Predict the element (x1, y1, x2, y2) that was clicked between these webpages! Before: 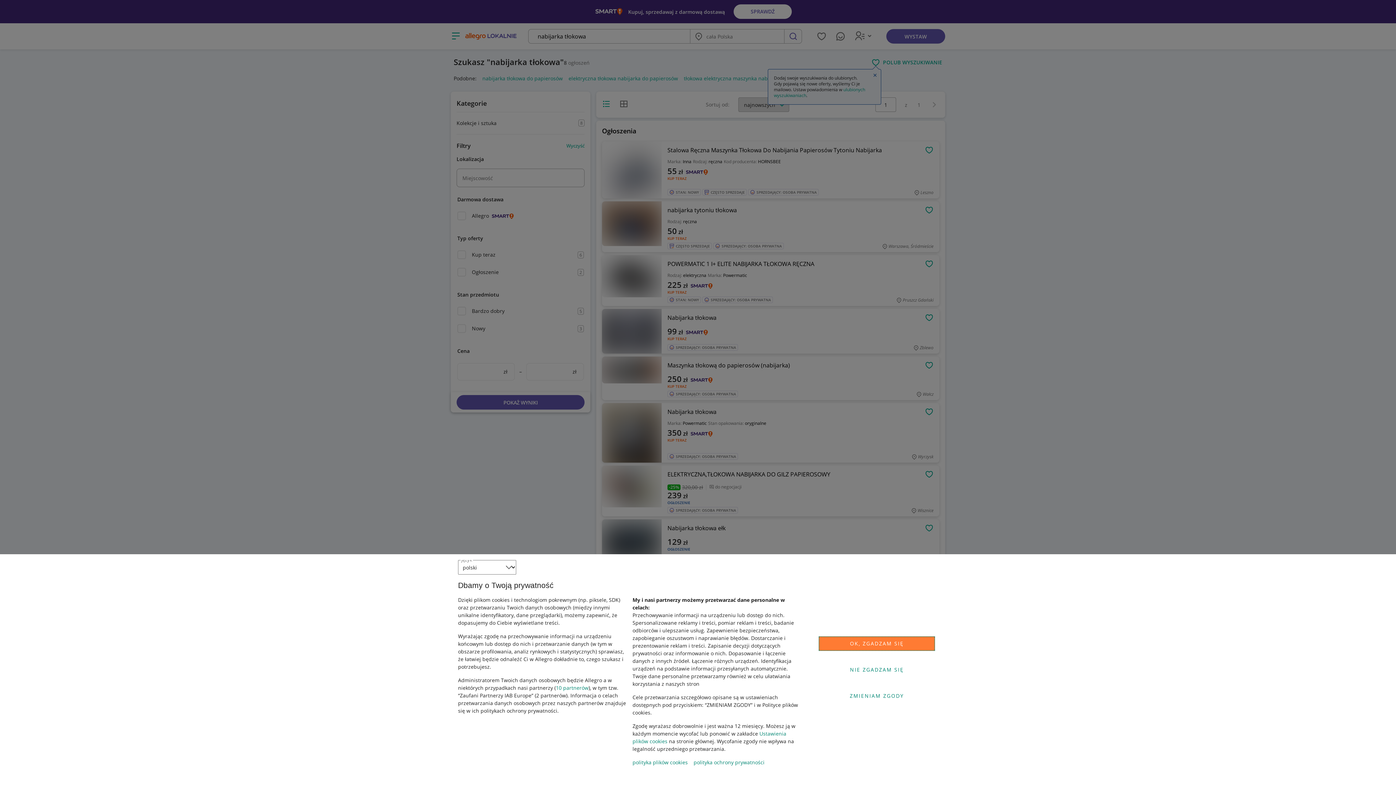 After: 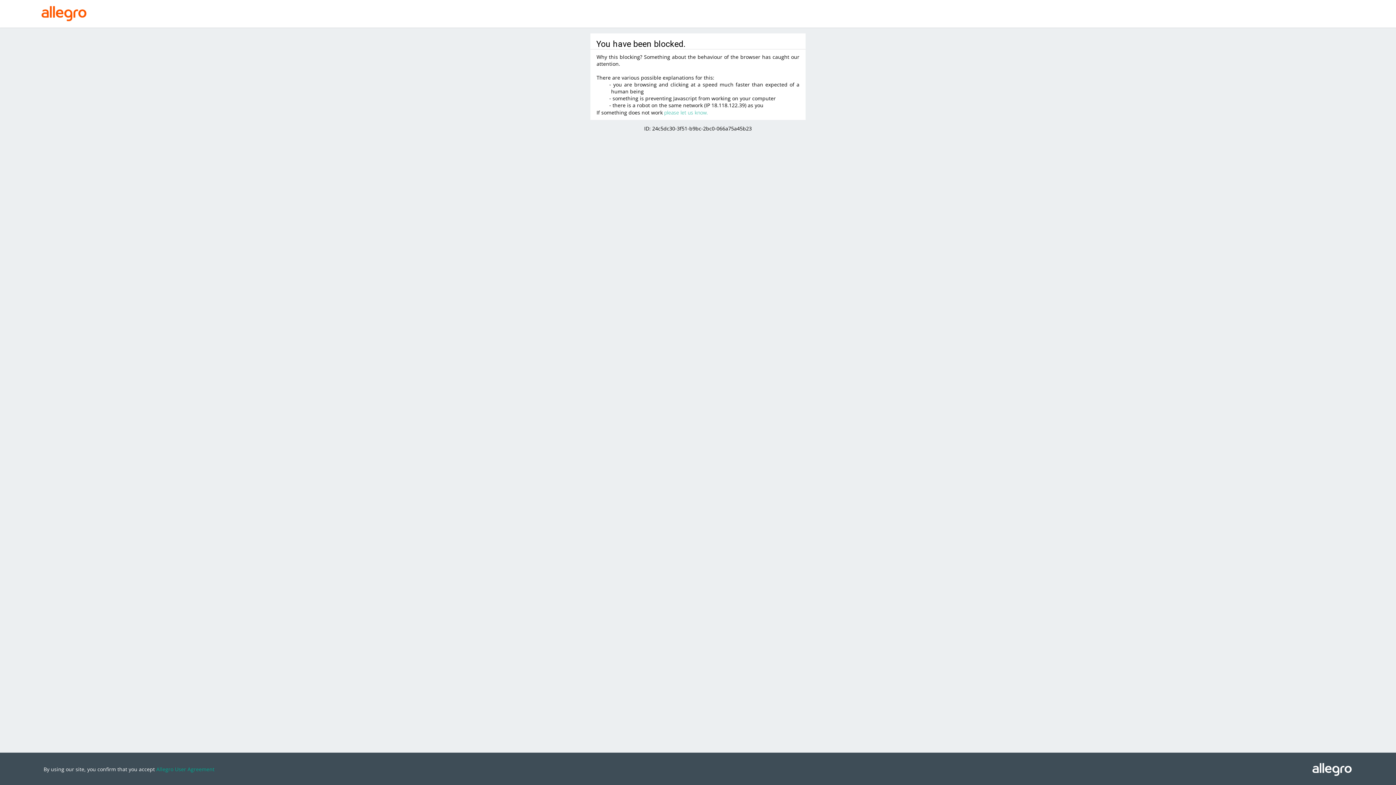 Action: bbox: (556, 684, 588, 691) label: 10 partnerów